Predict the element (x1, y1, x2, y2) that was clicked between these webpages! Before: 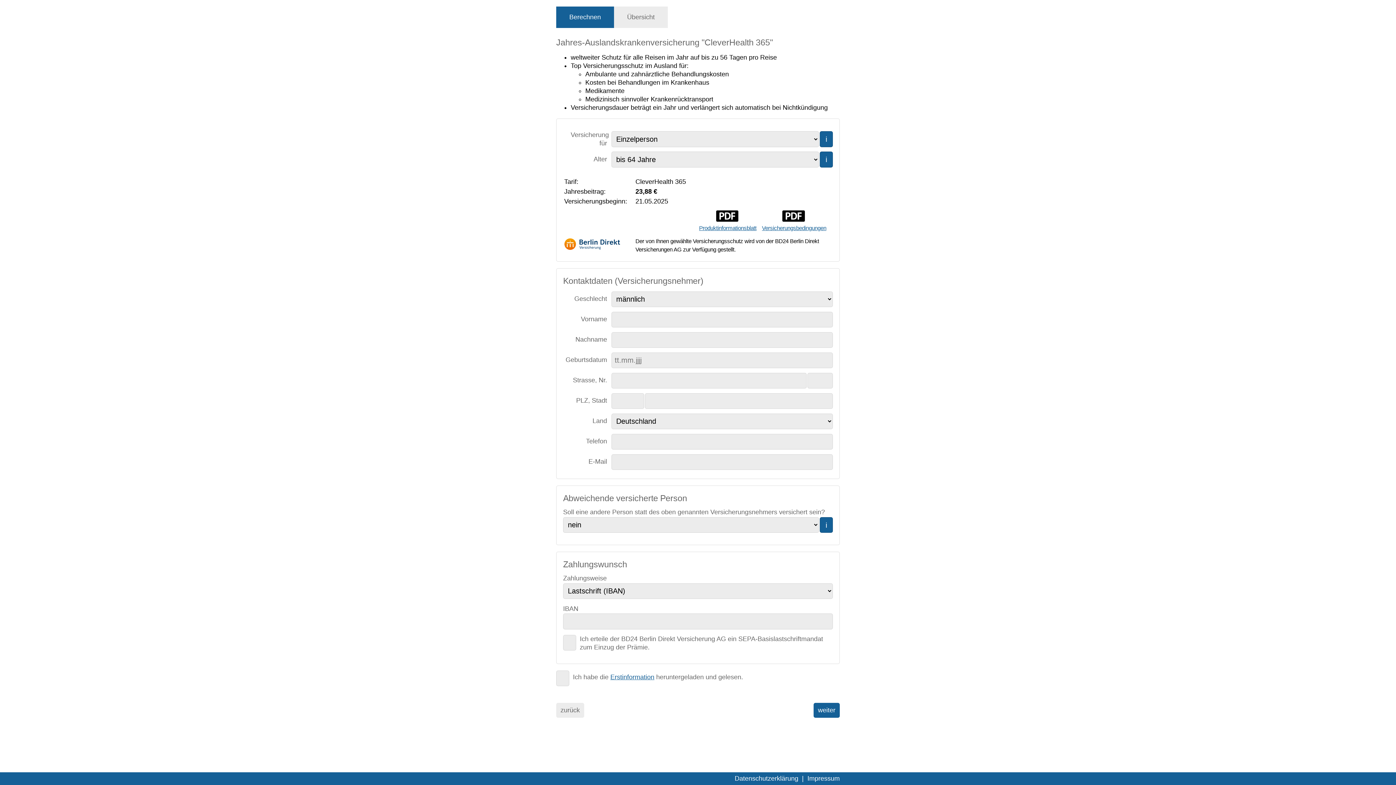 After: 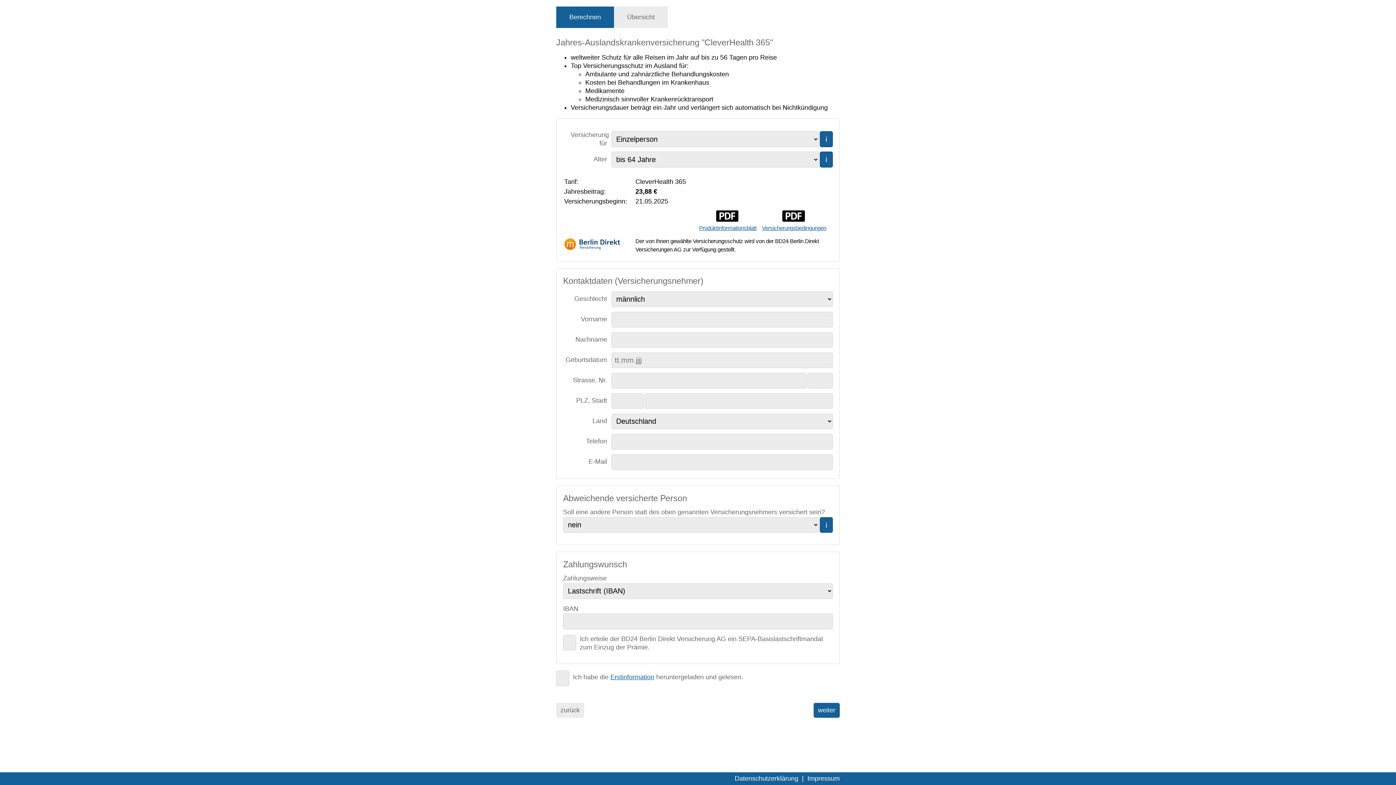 Action: label: Versicherungsbedingungen bbox: (762, 216, 826, 232)